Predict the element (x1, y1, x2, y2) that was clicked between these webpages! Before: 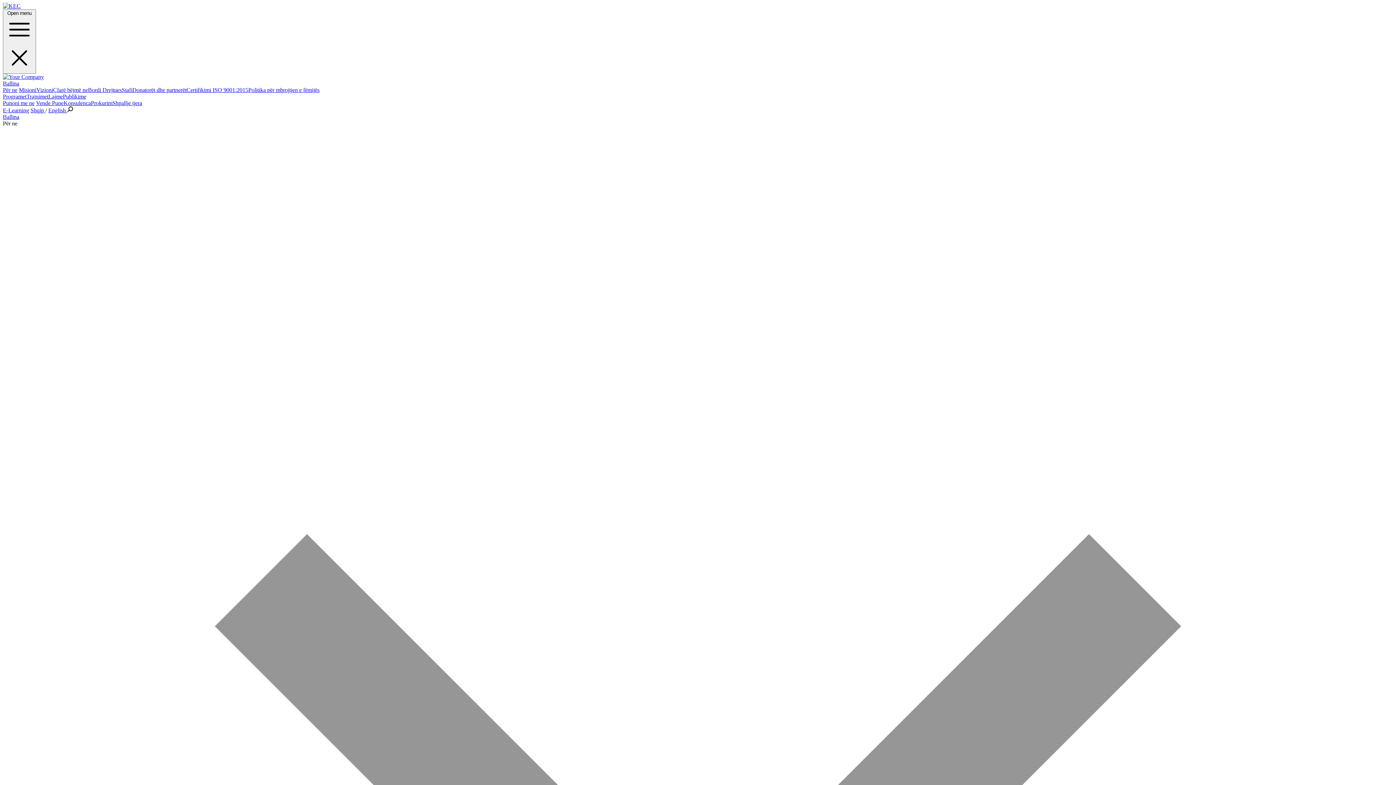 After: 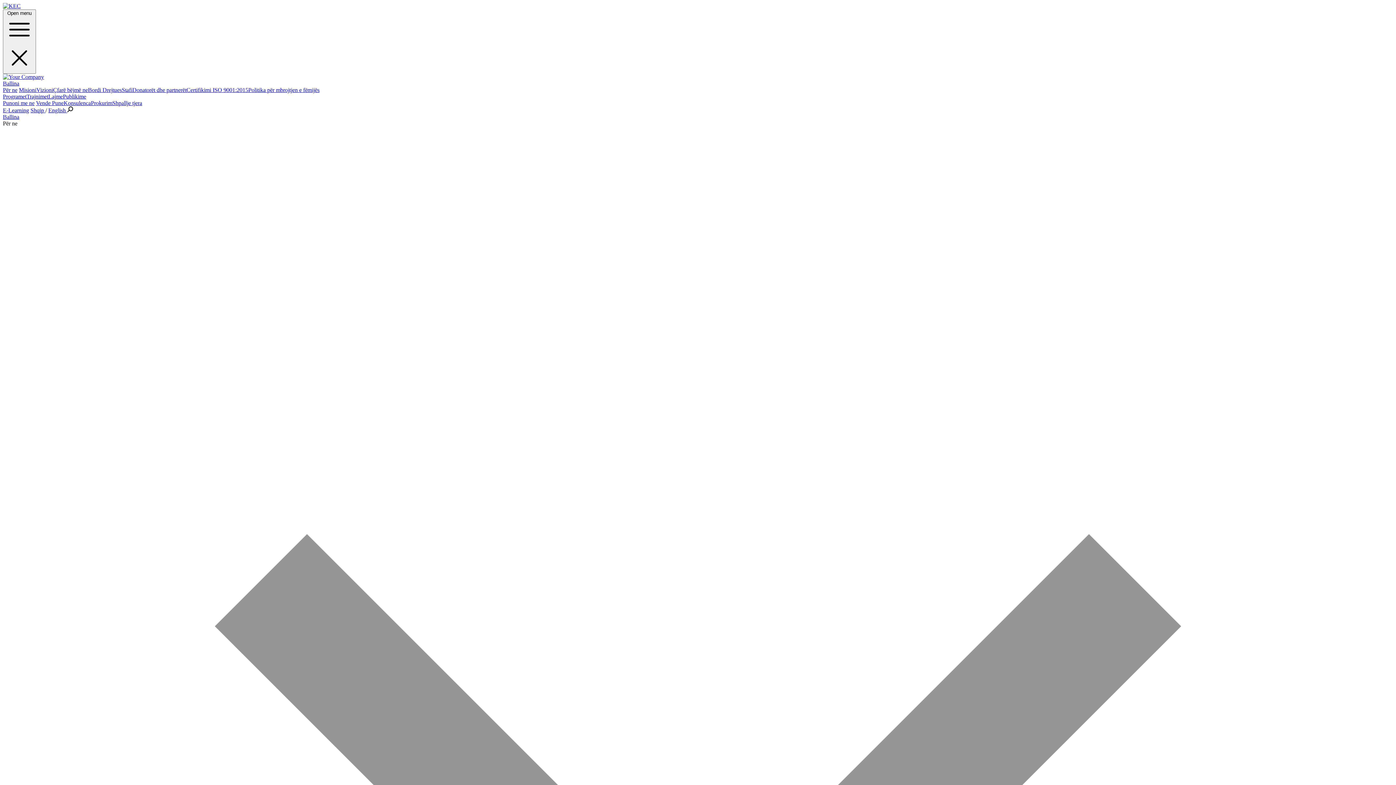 Action: bbox: (121, 86, 132, 93) label: Stafi